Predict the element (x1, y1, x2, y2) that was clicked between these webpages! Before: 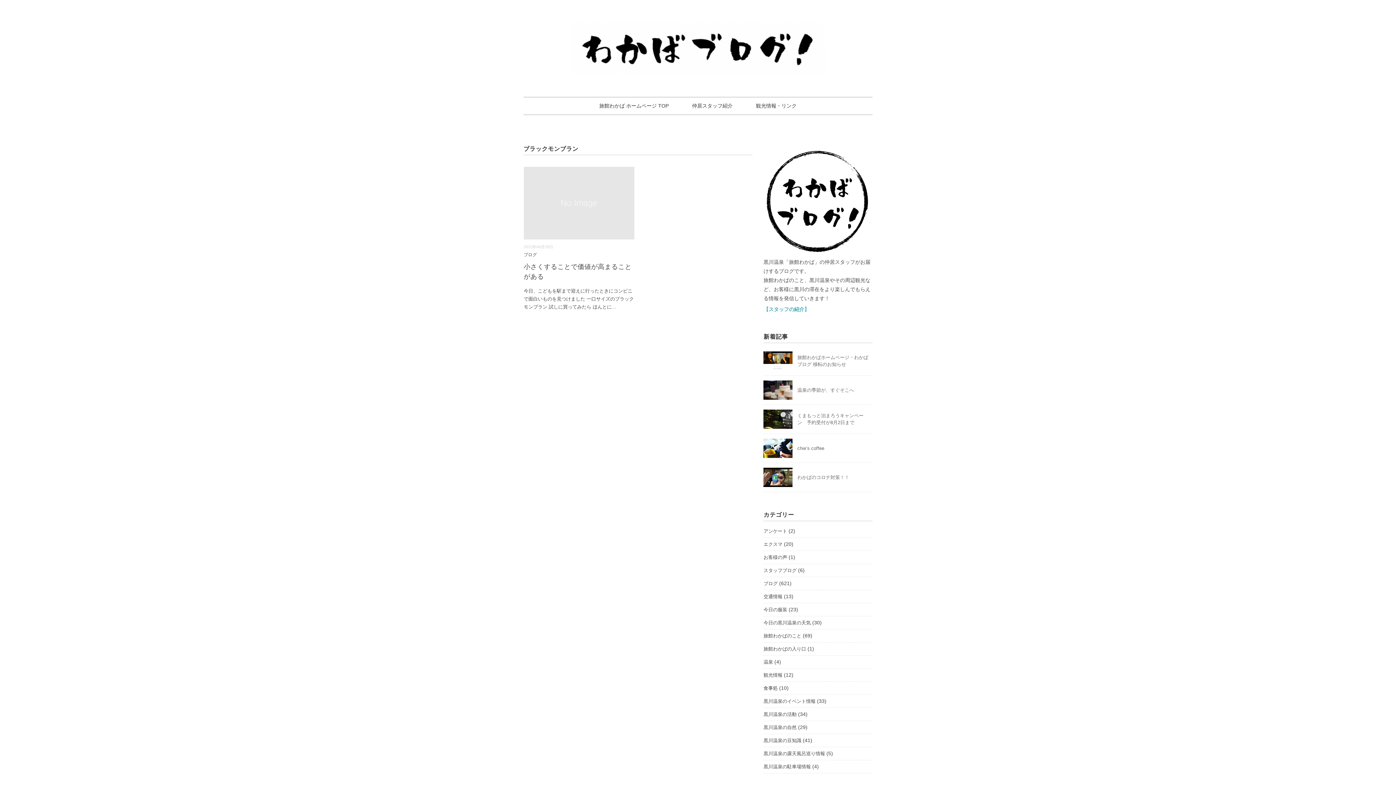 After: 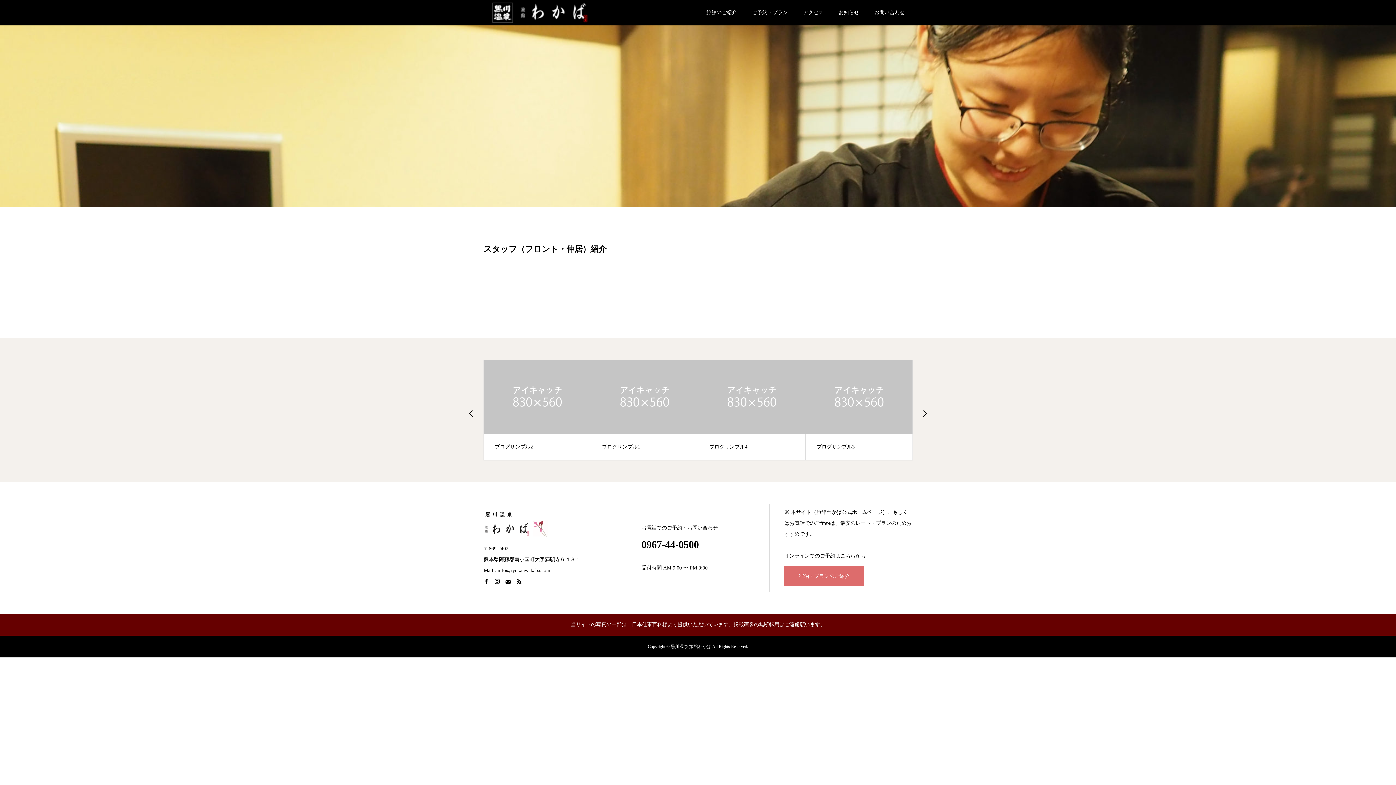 Action: bbox: (681, 97, 743, 114) label: 仲居スタッフ紹介